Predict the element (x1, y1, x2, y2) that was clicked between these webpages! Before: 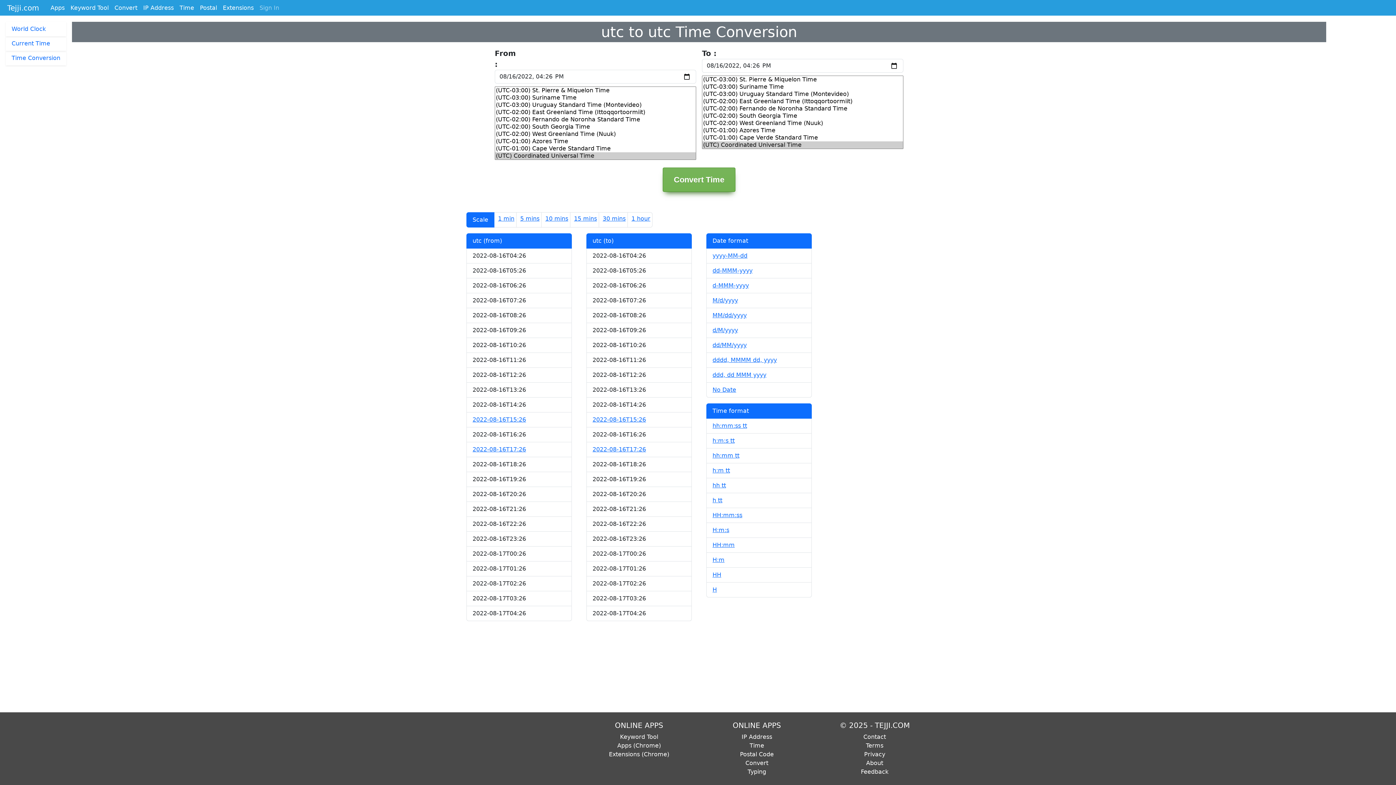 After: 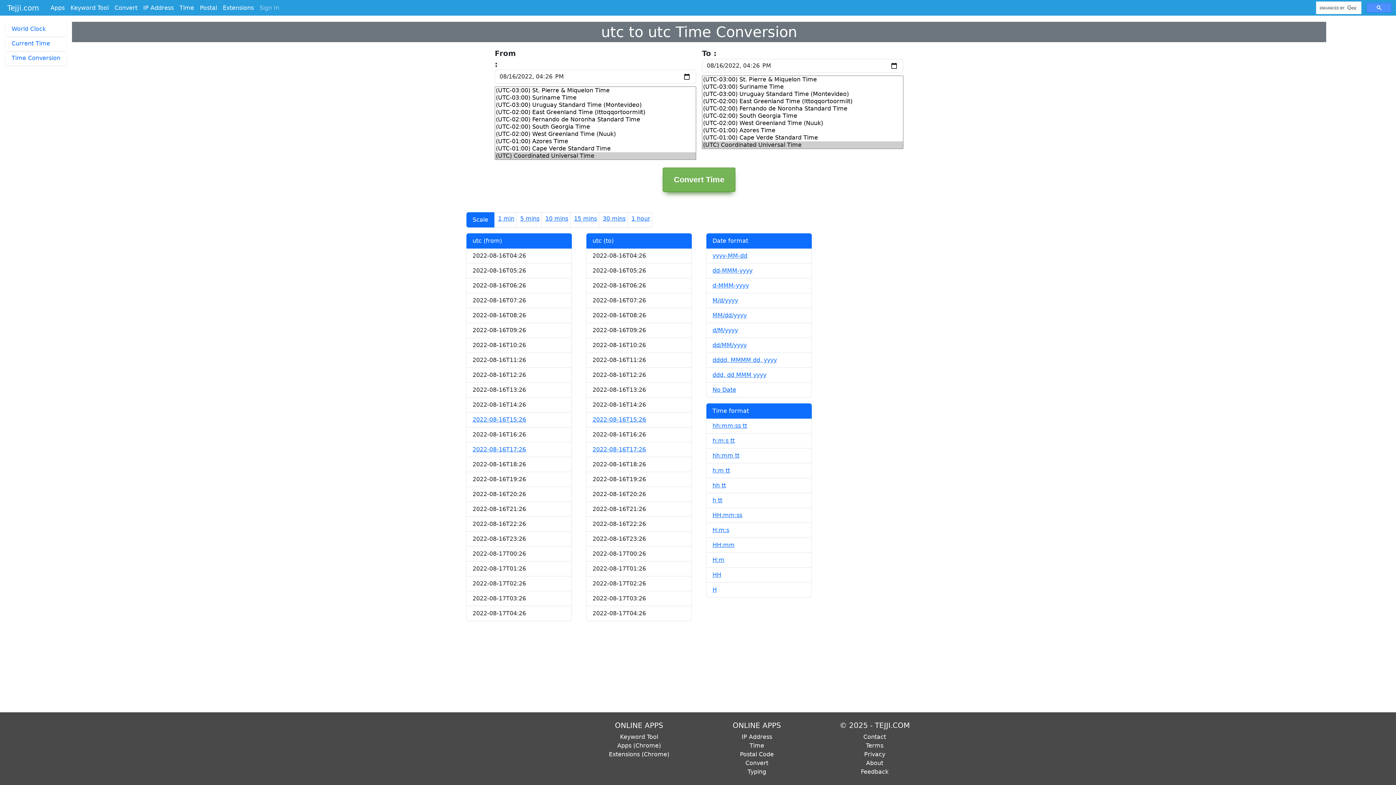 Action: label: ddd, dd MMM yyyy bbox: (712, 371, 766, 378)